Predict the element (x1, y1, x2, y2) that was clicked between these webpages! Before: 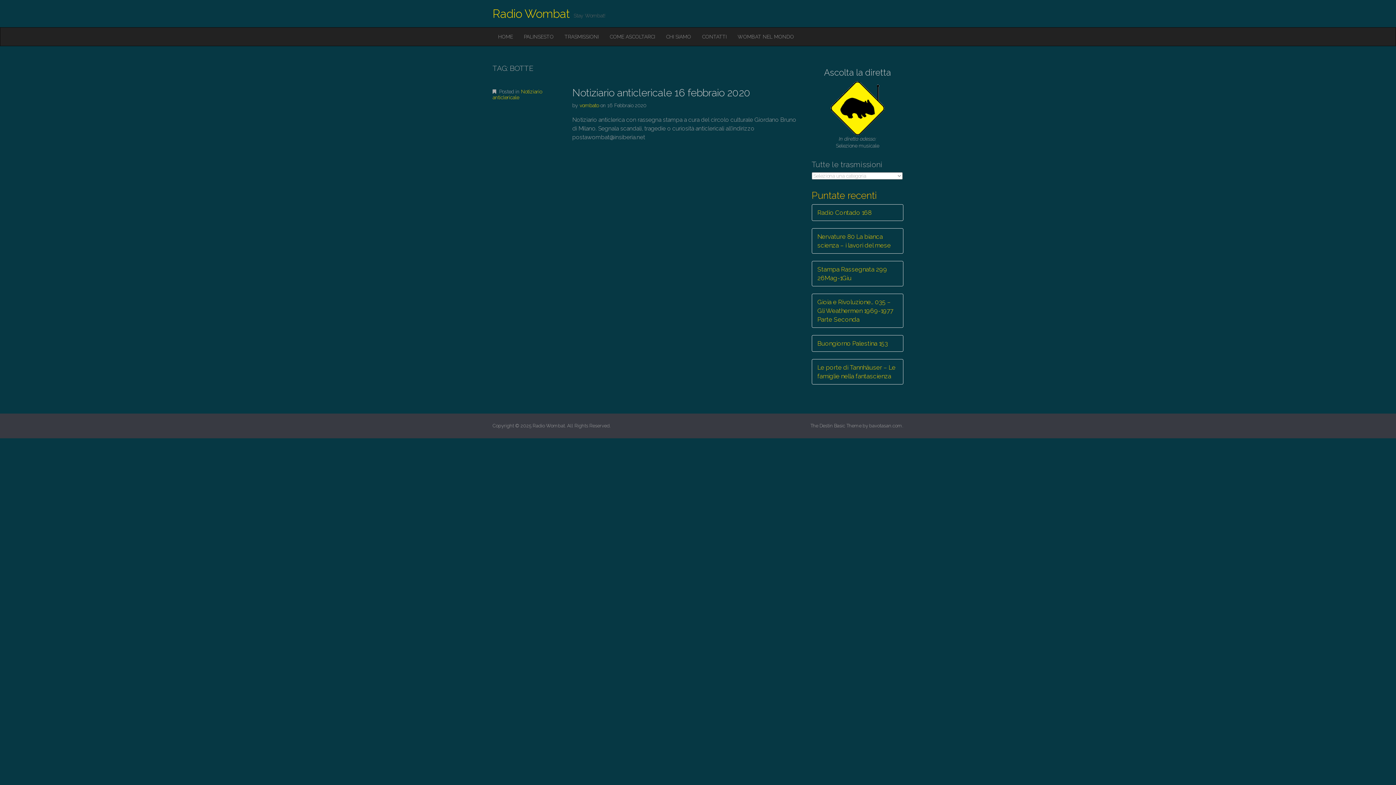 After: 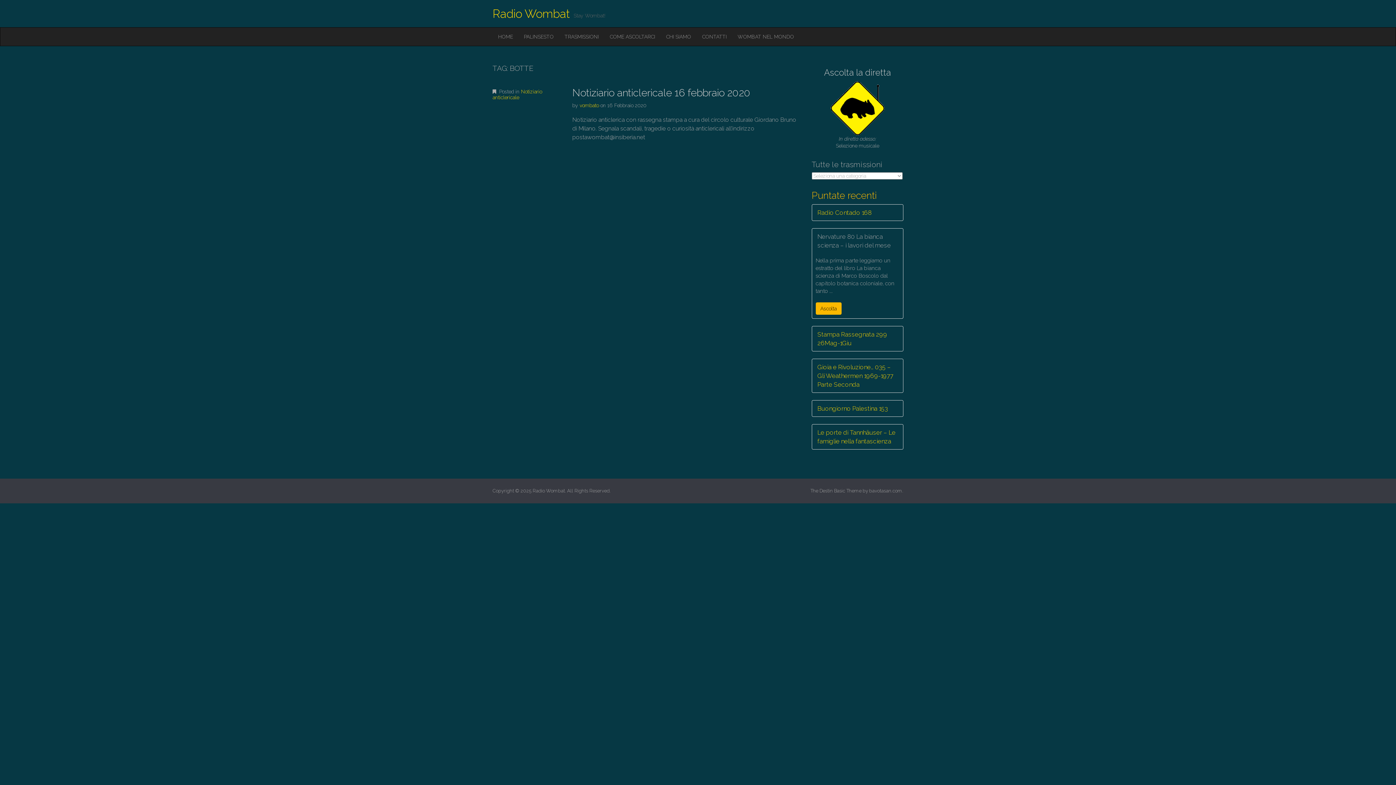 Action: bbox: (812, 228, 903, 253) label: Nervature 80 La bianca scienza – i lavori del mese